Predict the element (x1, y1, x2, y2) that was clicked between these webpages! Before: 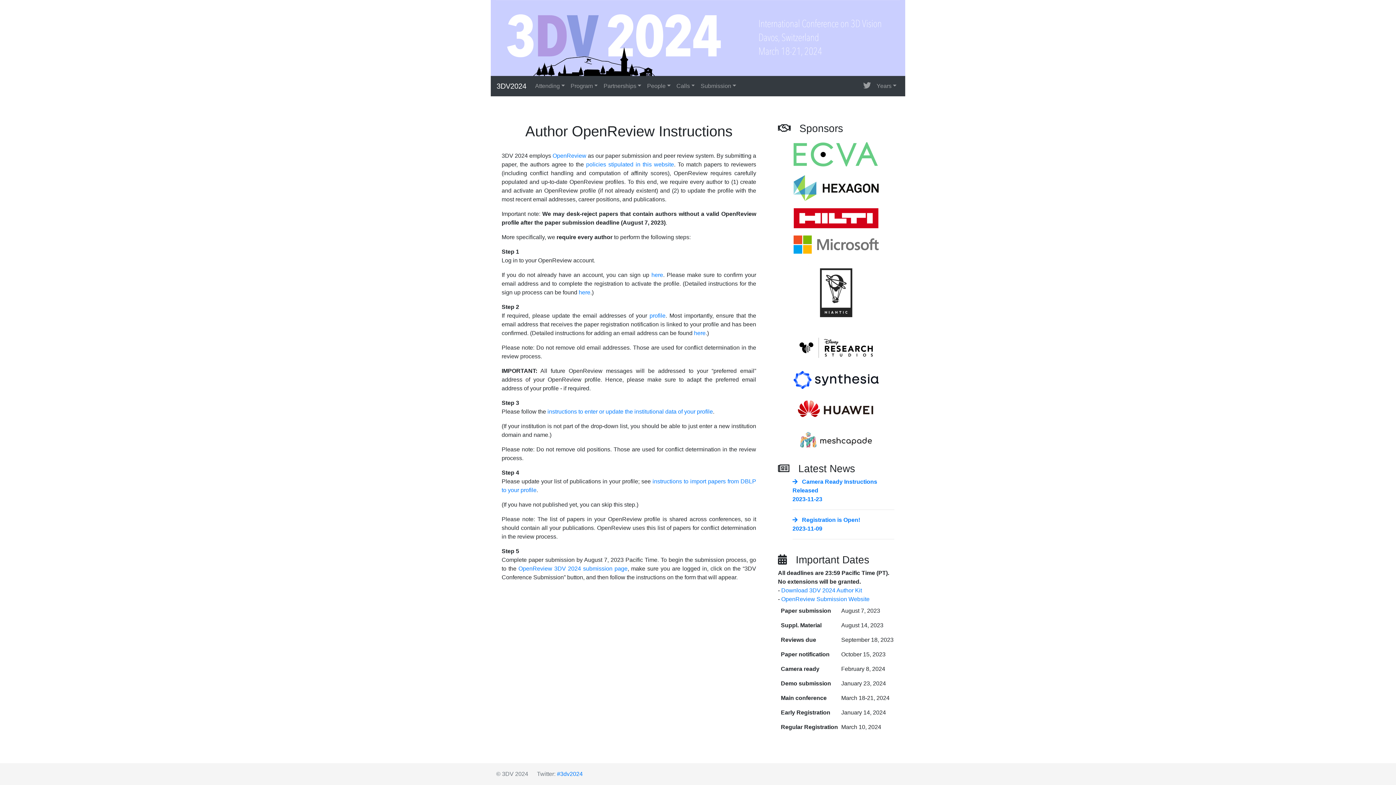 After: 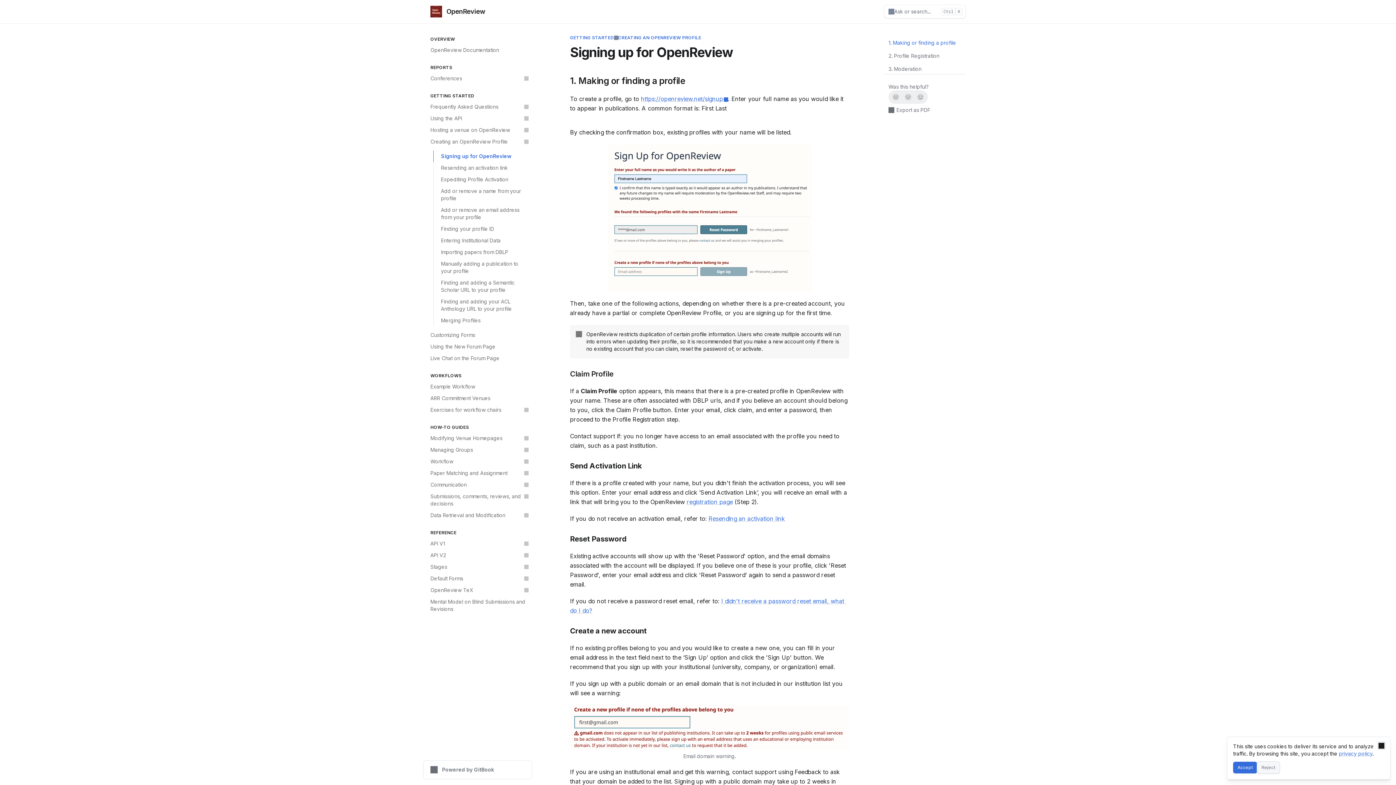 Action: label: here bbox: (578, 289, 590, 295)